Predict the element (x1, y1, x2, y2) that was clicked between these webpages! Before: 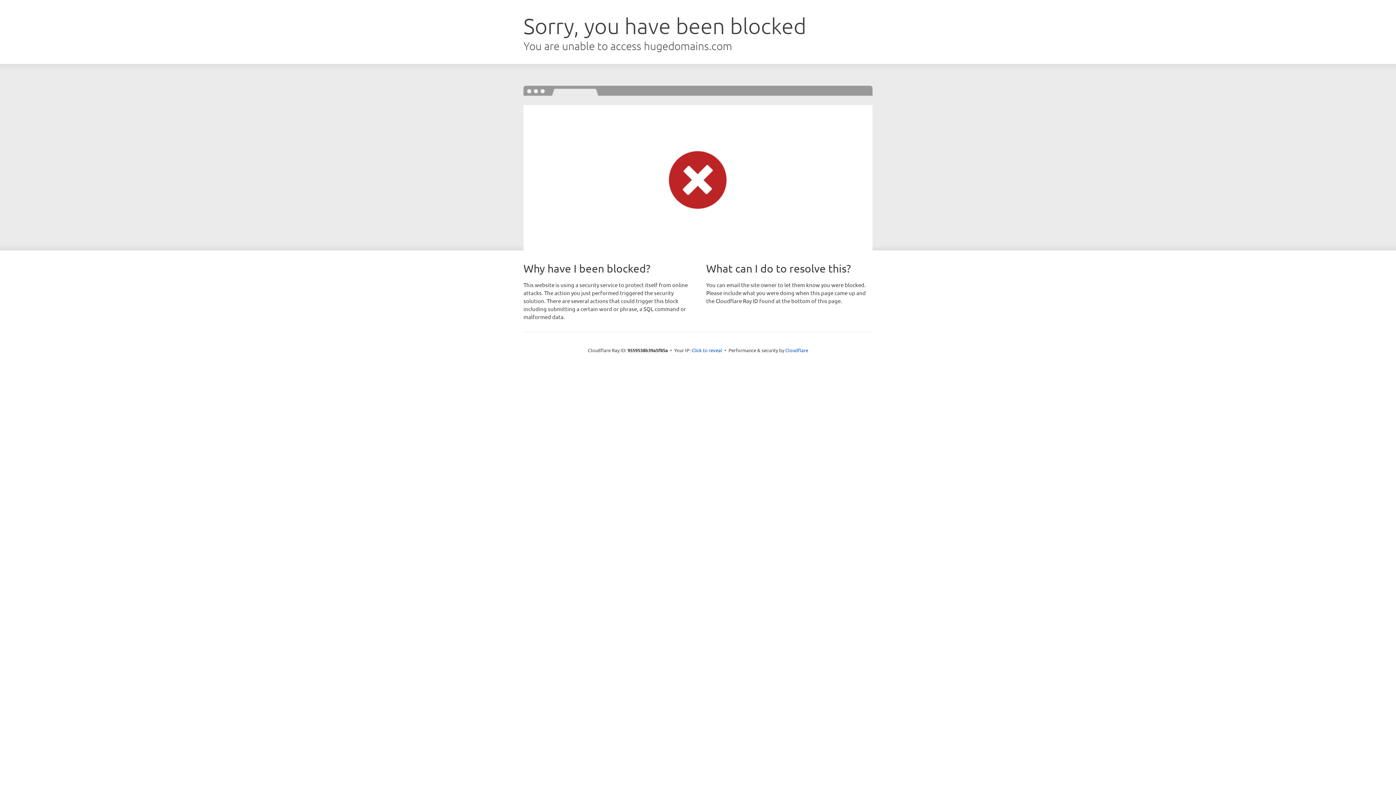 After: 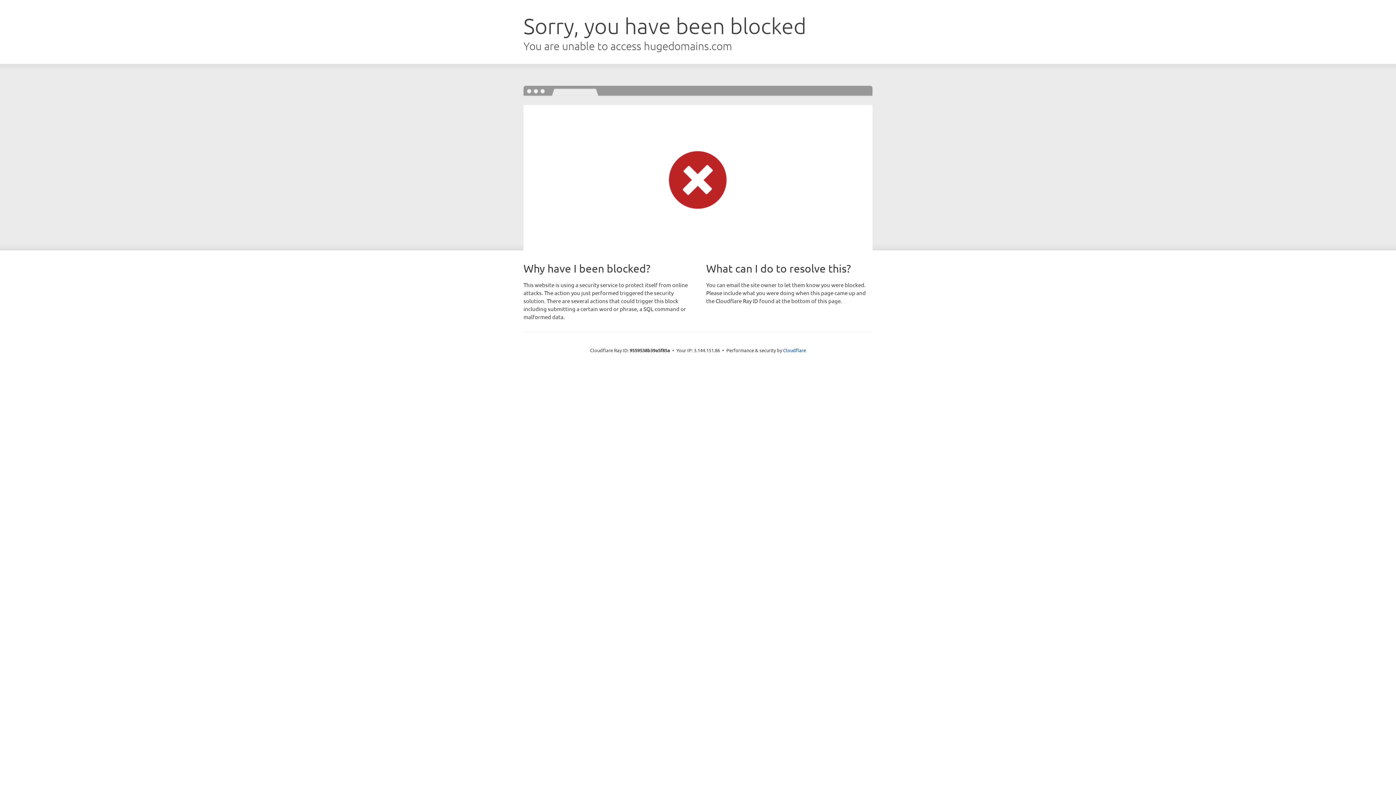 Action: bbox: (691, 346, 722, 353) label: Click to reveal